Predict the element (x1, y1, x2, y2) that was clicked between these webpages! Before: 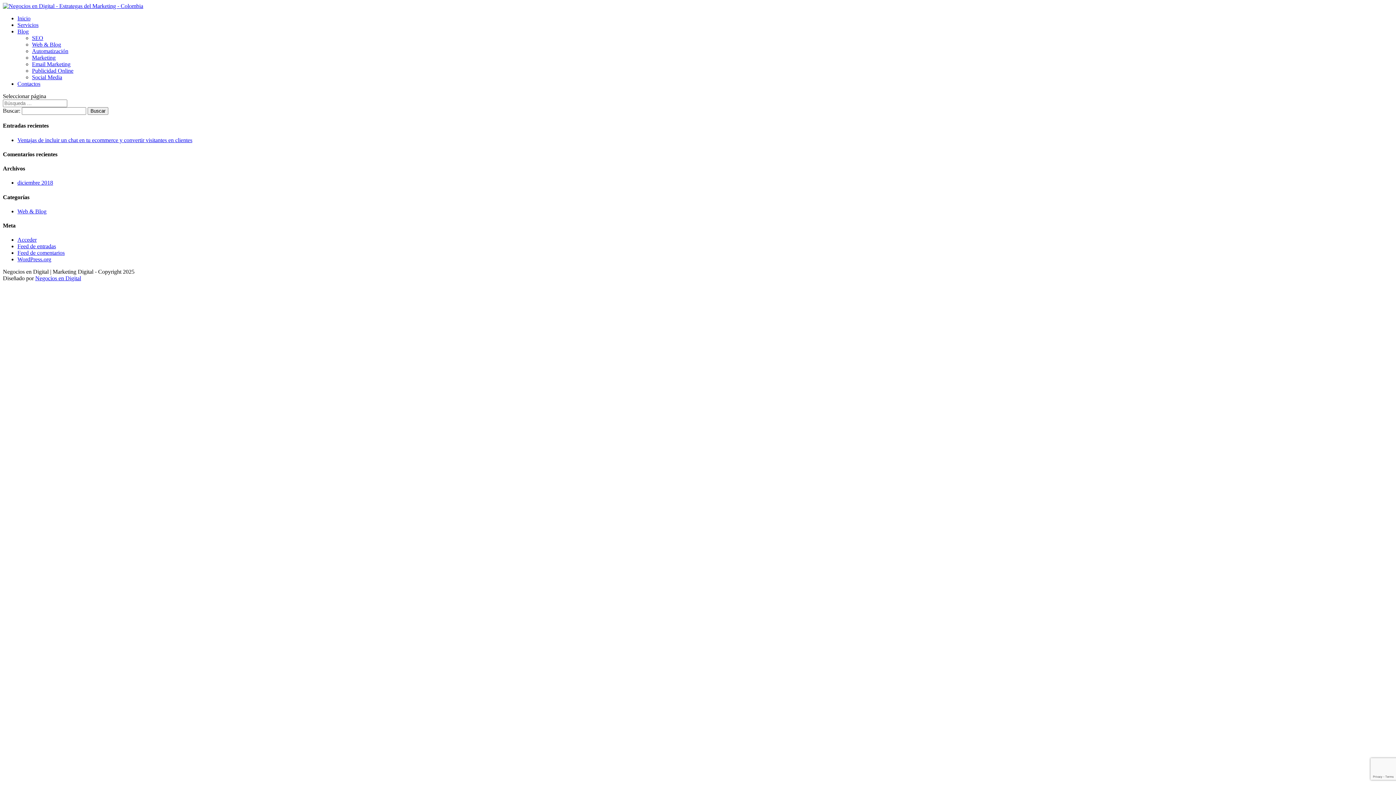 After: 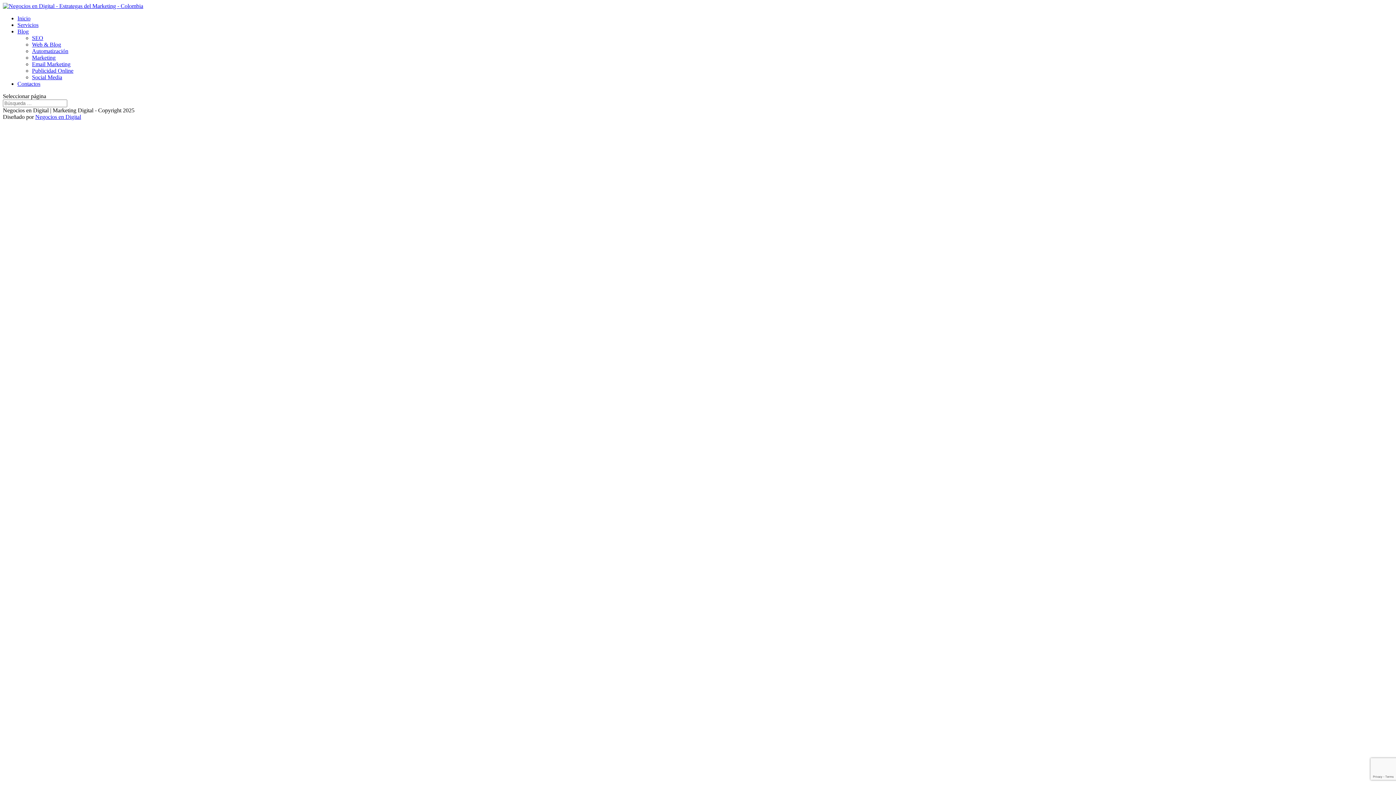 Action: bbox: (2, 2, 143, 9)